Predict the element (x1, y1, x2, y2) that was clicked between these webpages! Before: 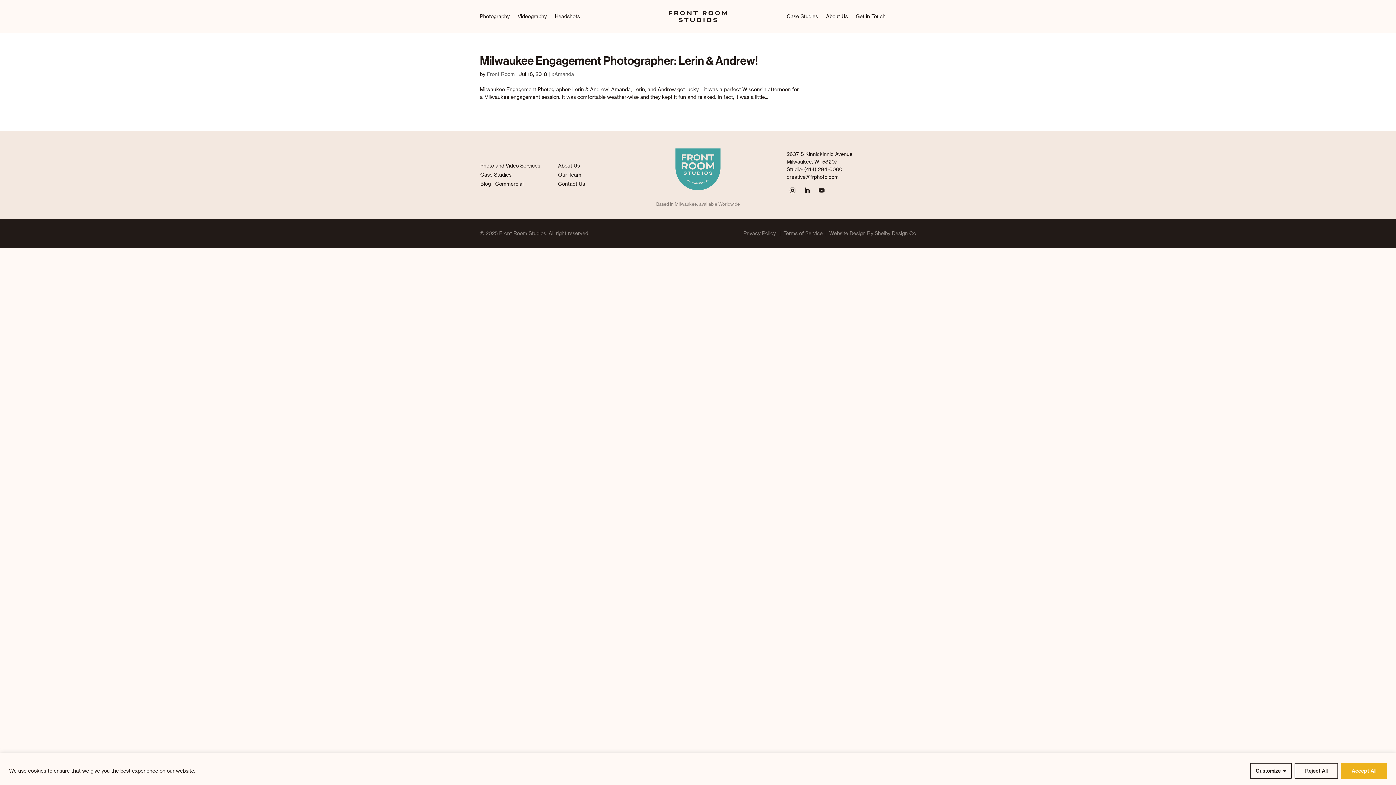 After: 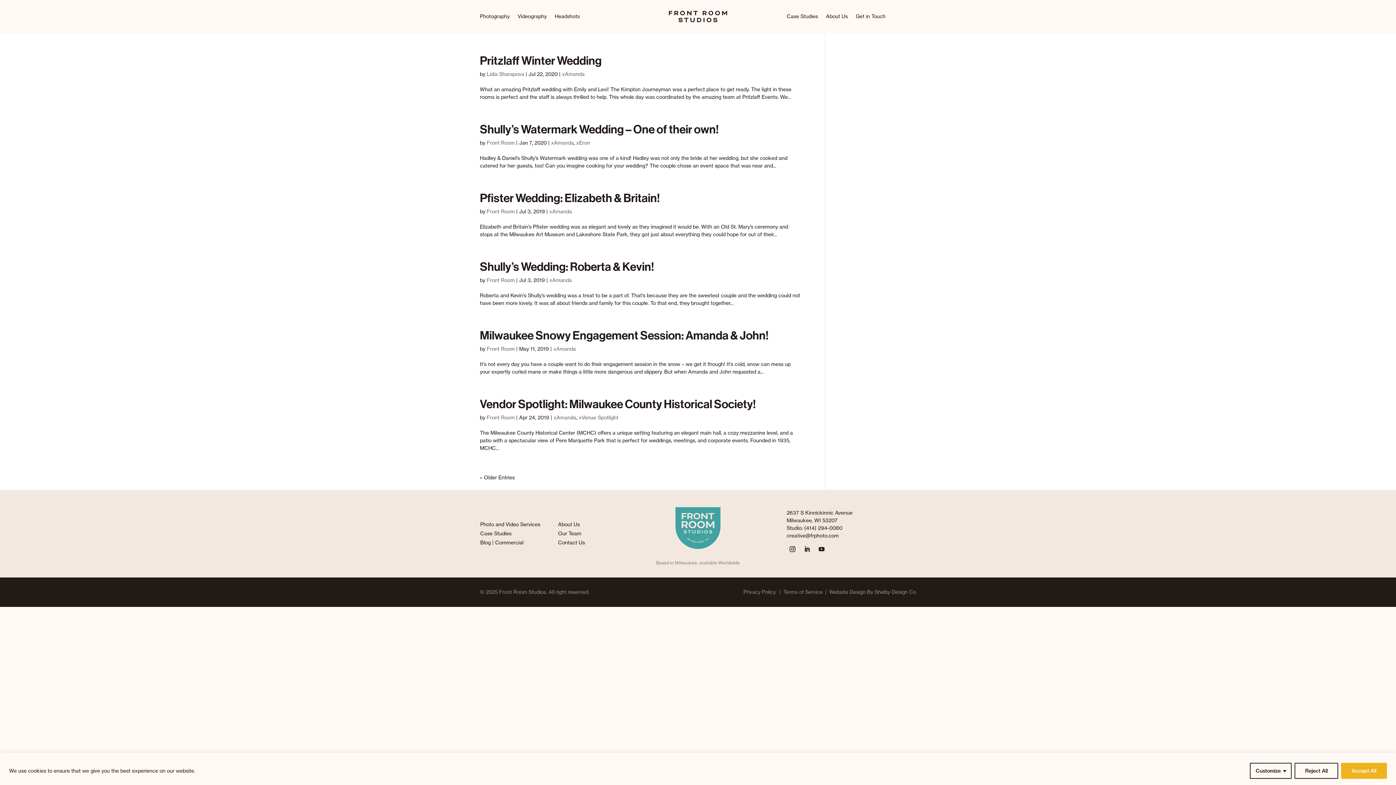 Action: bbox: (551, 70, 574, 77) label: xAmanda